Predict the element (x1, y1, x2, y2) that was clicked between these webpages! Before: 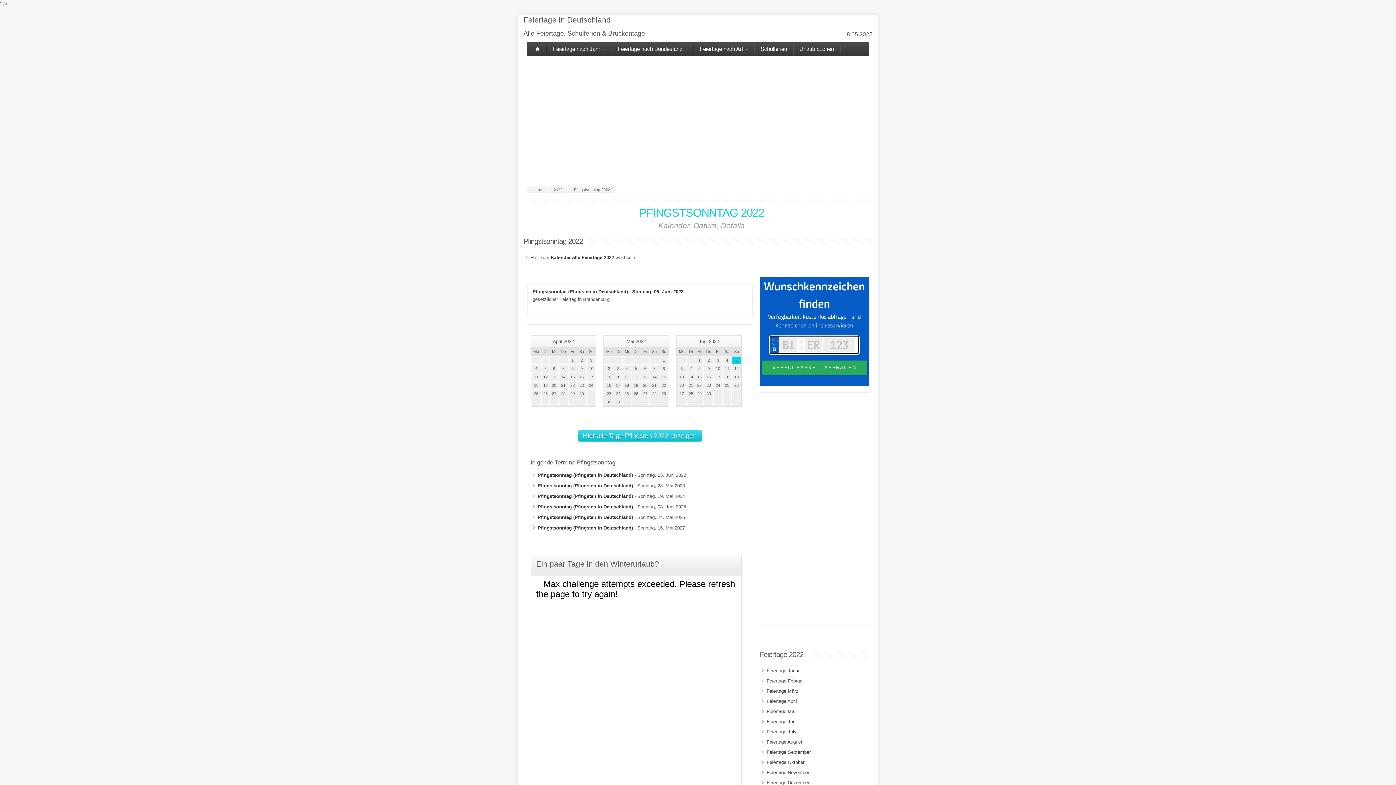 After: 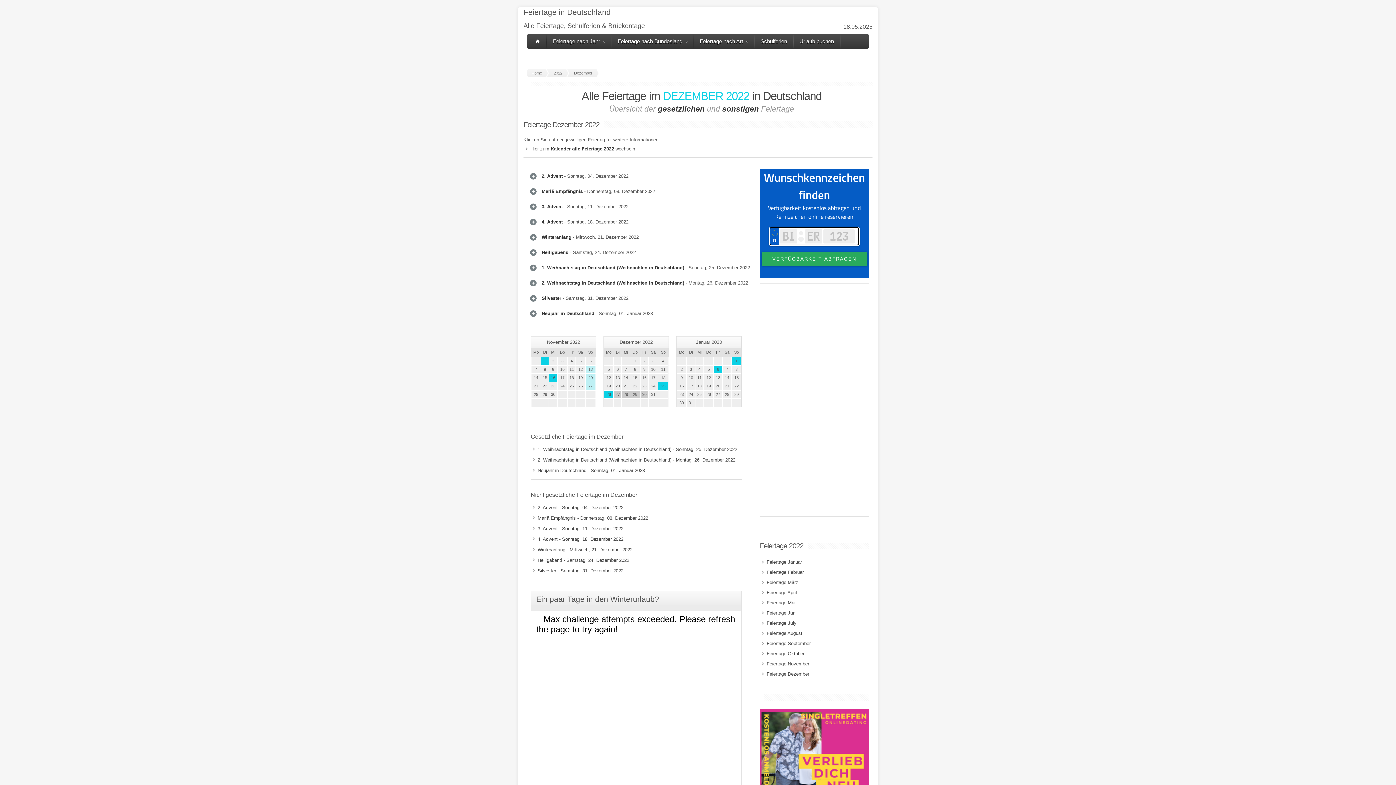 Action: bbox: (760, 778, 813, 788) label: Feiertage Dezember